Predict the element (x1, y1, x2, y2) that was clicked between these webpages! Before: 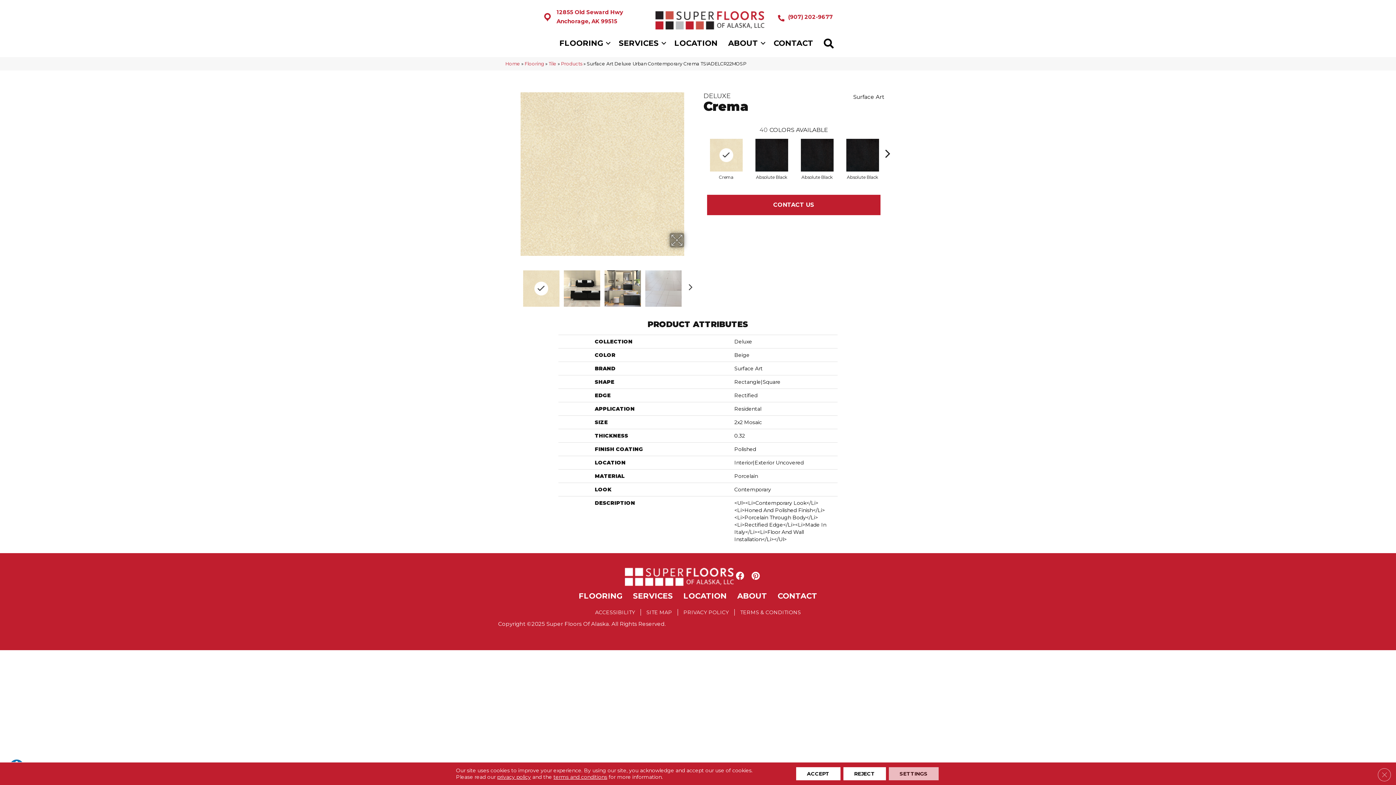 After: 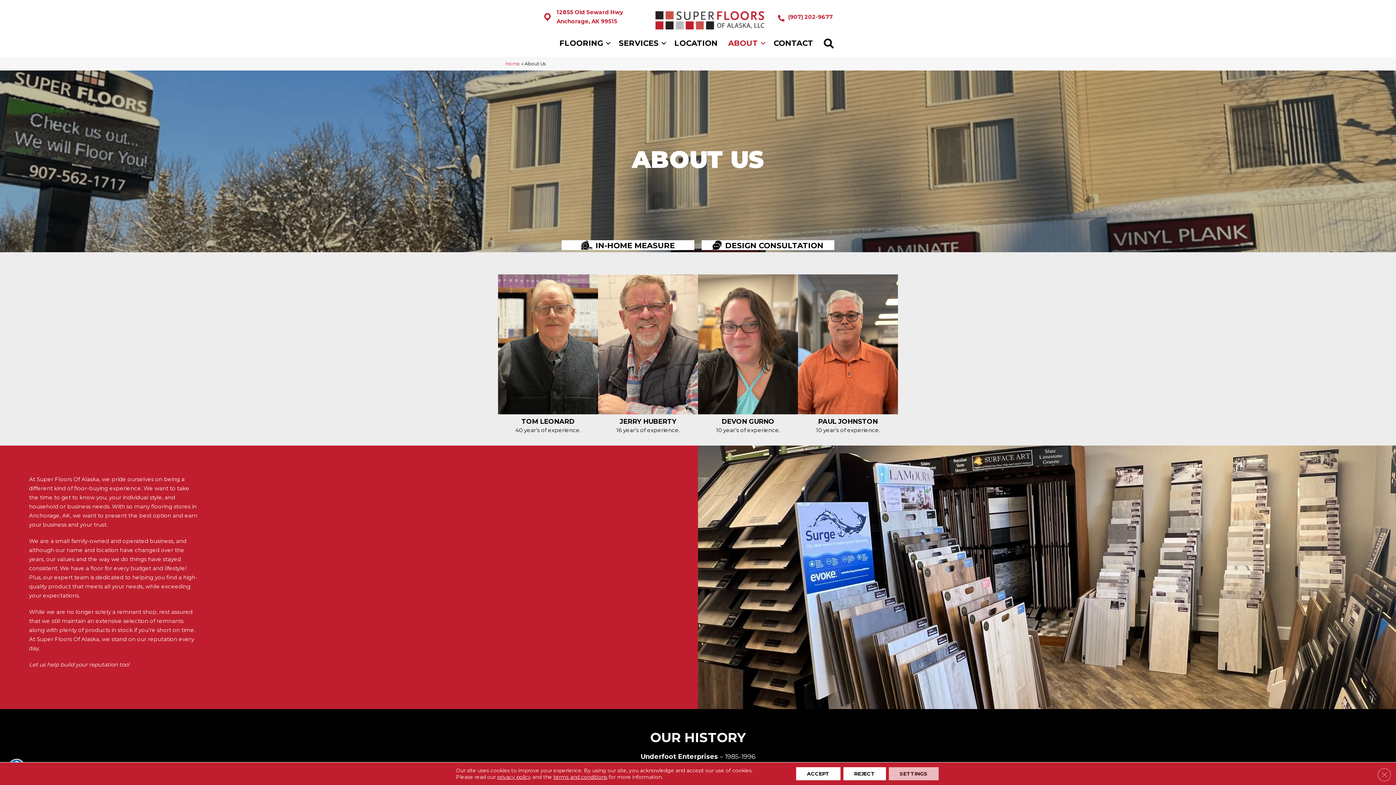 Action: label: ABOUT bbox: (732, 586, 772, 606)